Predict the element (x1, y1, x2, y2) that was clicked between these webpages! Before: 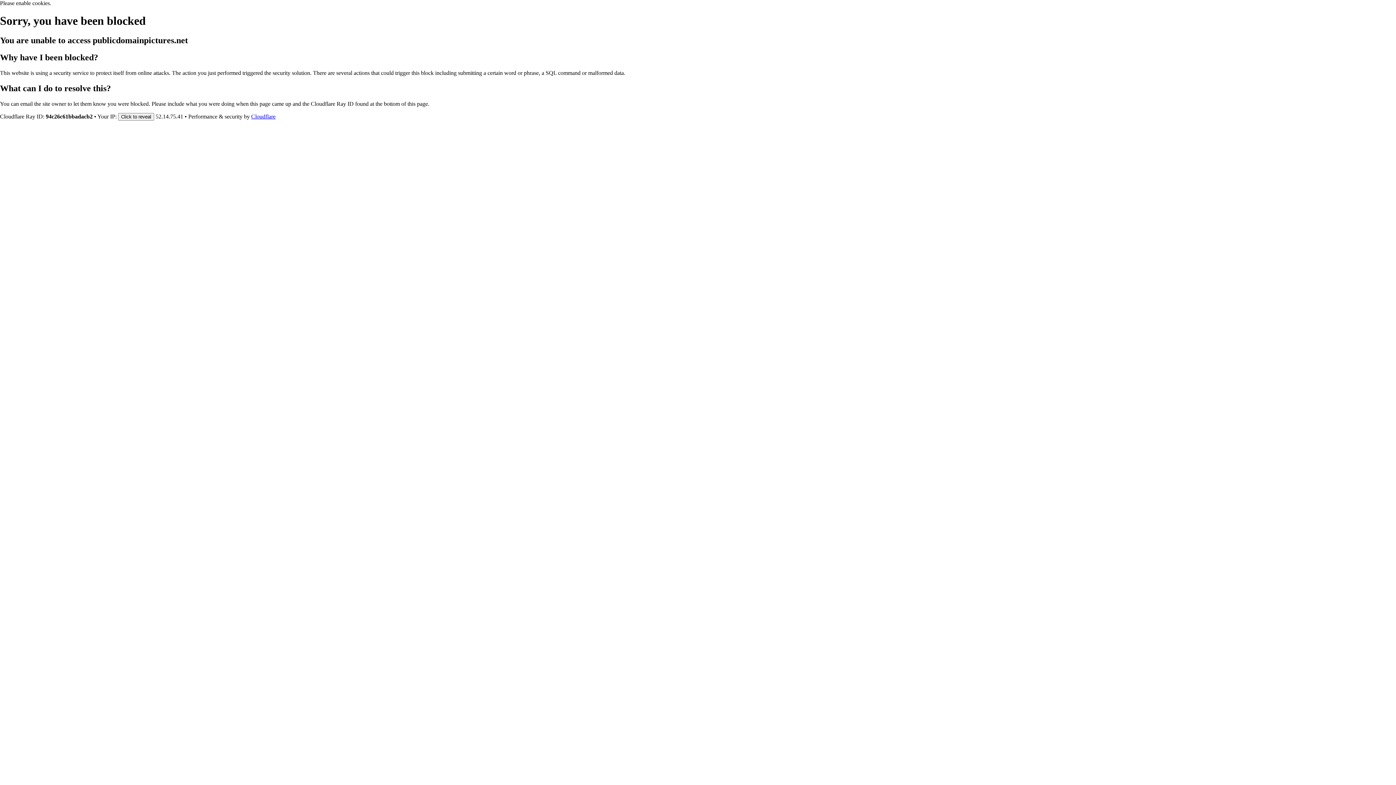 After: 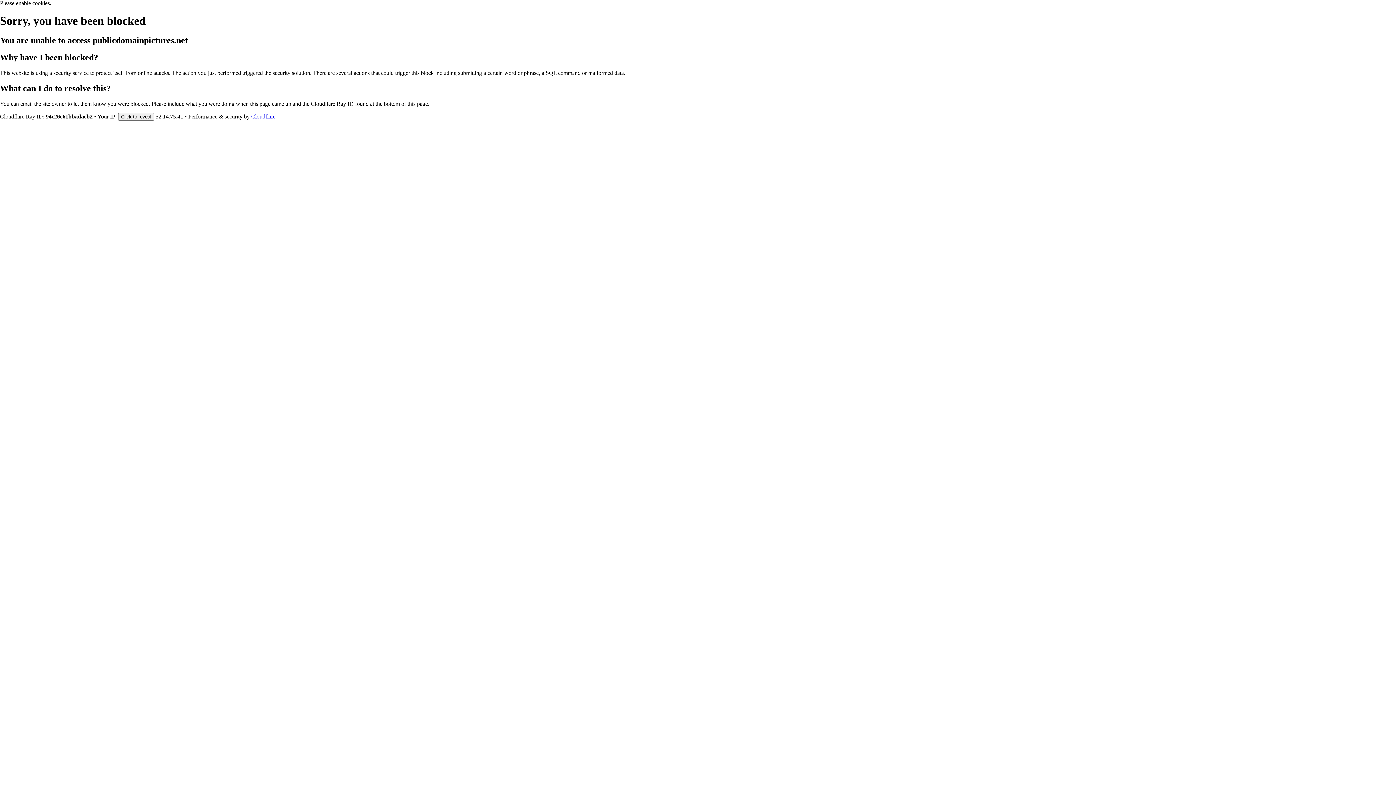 Action: bbox: (251, 113, 275, 119) label: Cloudflare